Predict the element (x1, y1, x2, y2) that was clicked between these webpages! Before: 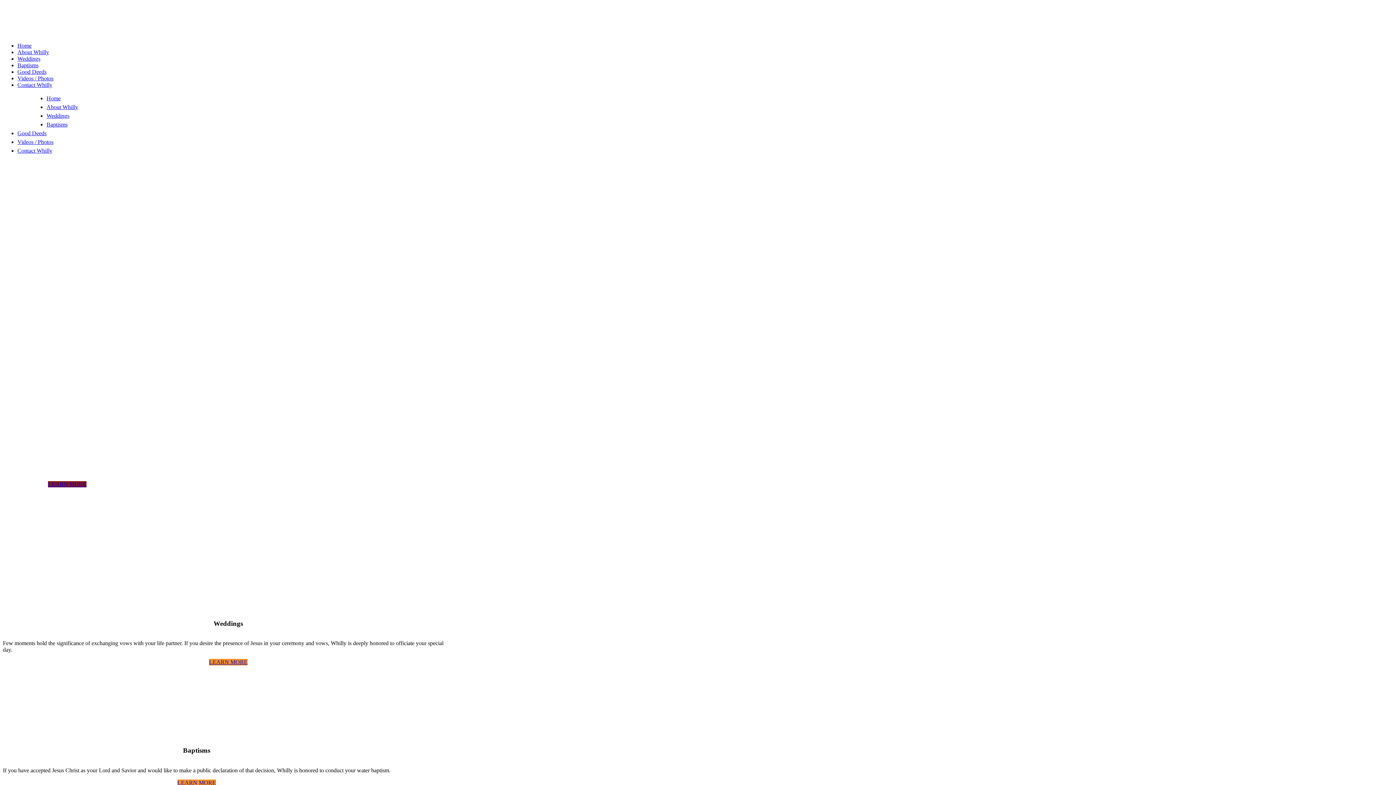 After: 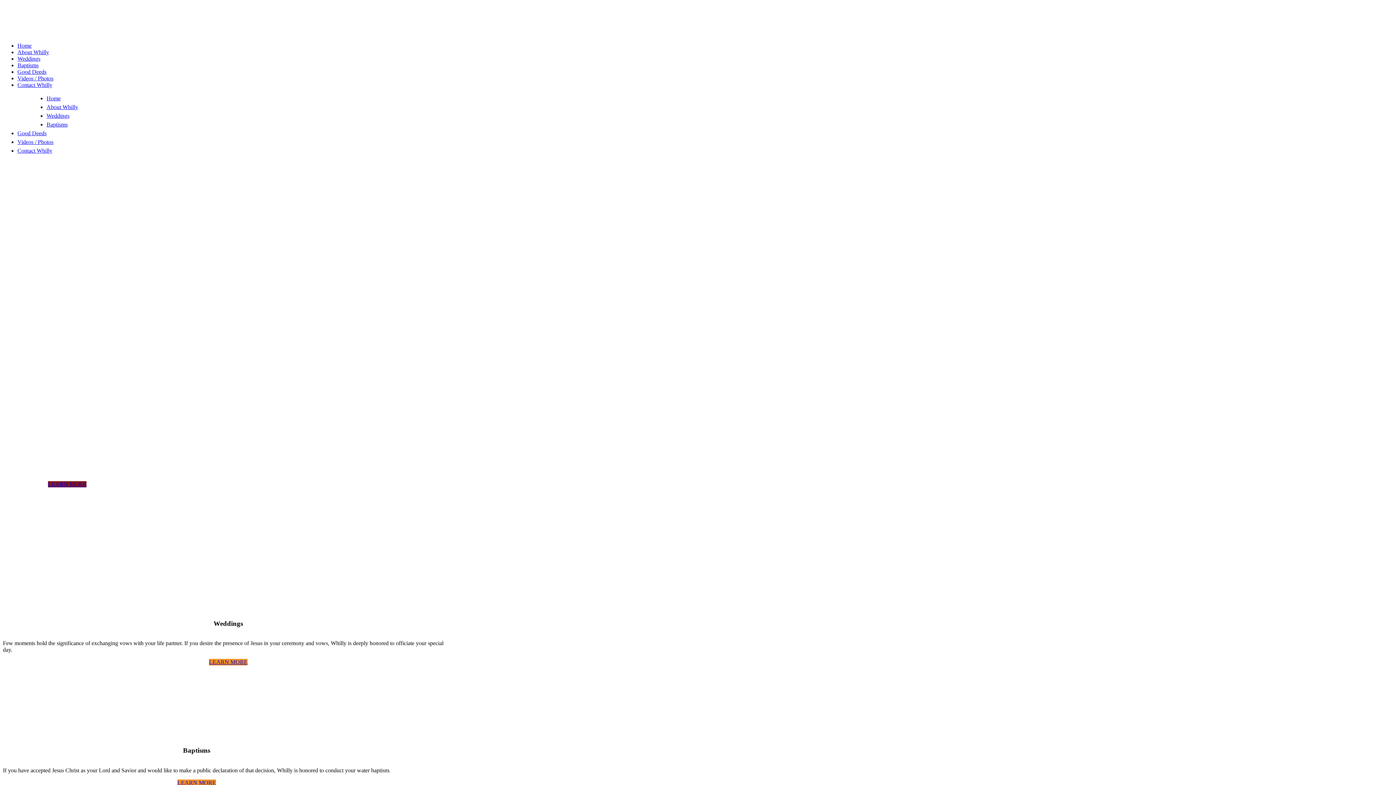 Action: bbox: (2, 121, 46, 127)